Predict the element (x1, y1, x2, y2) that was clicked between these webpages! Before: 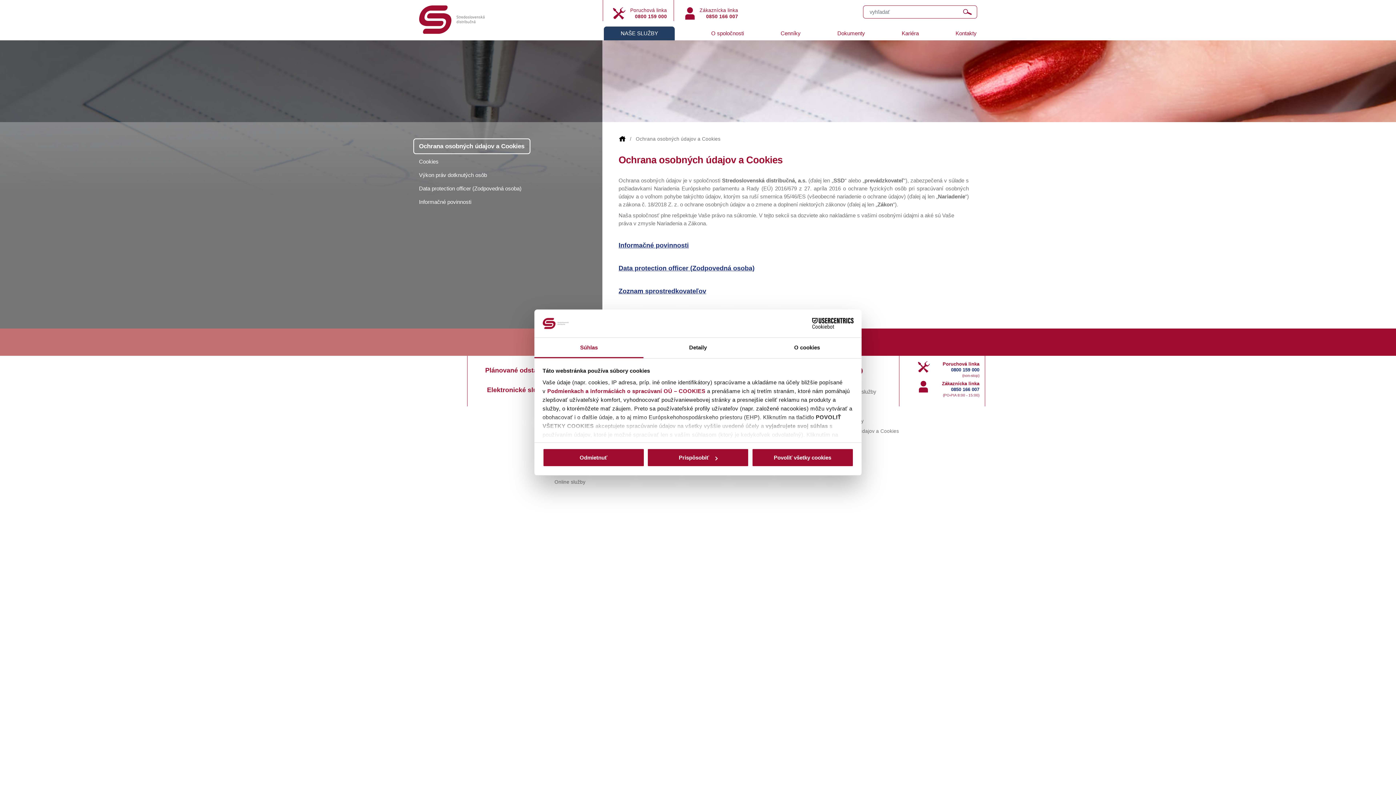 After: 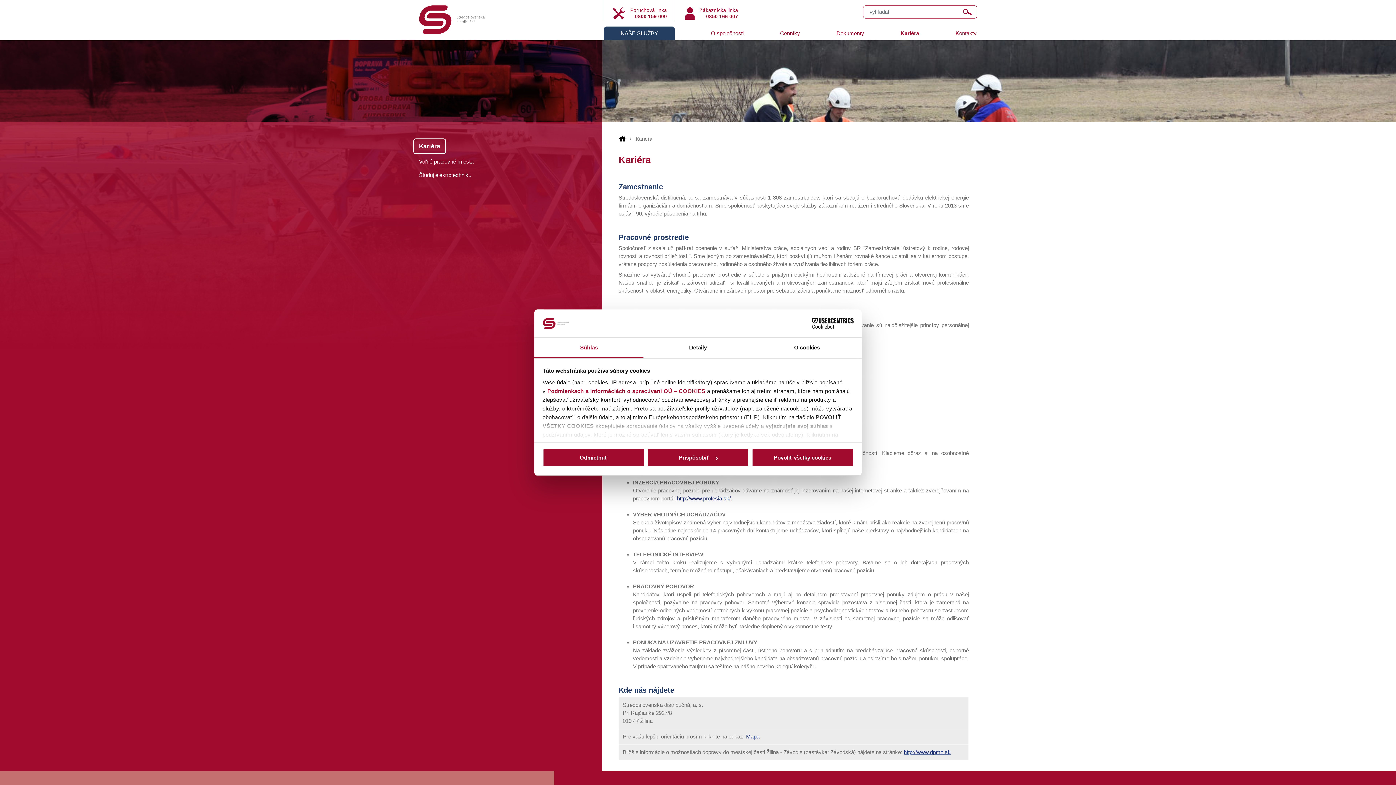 Action: bbox: (901, 26, 919, 40) label: Kariéra